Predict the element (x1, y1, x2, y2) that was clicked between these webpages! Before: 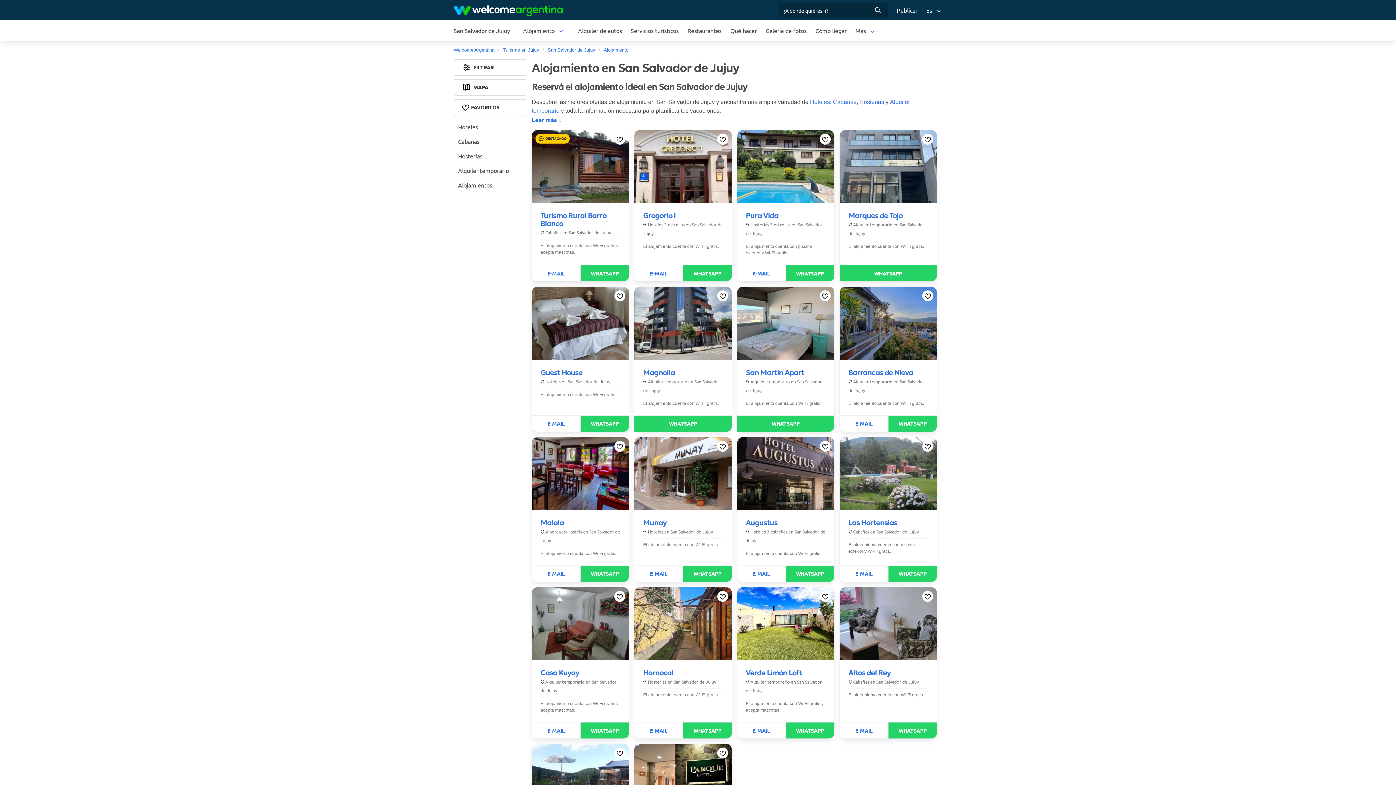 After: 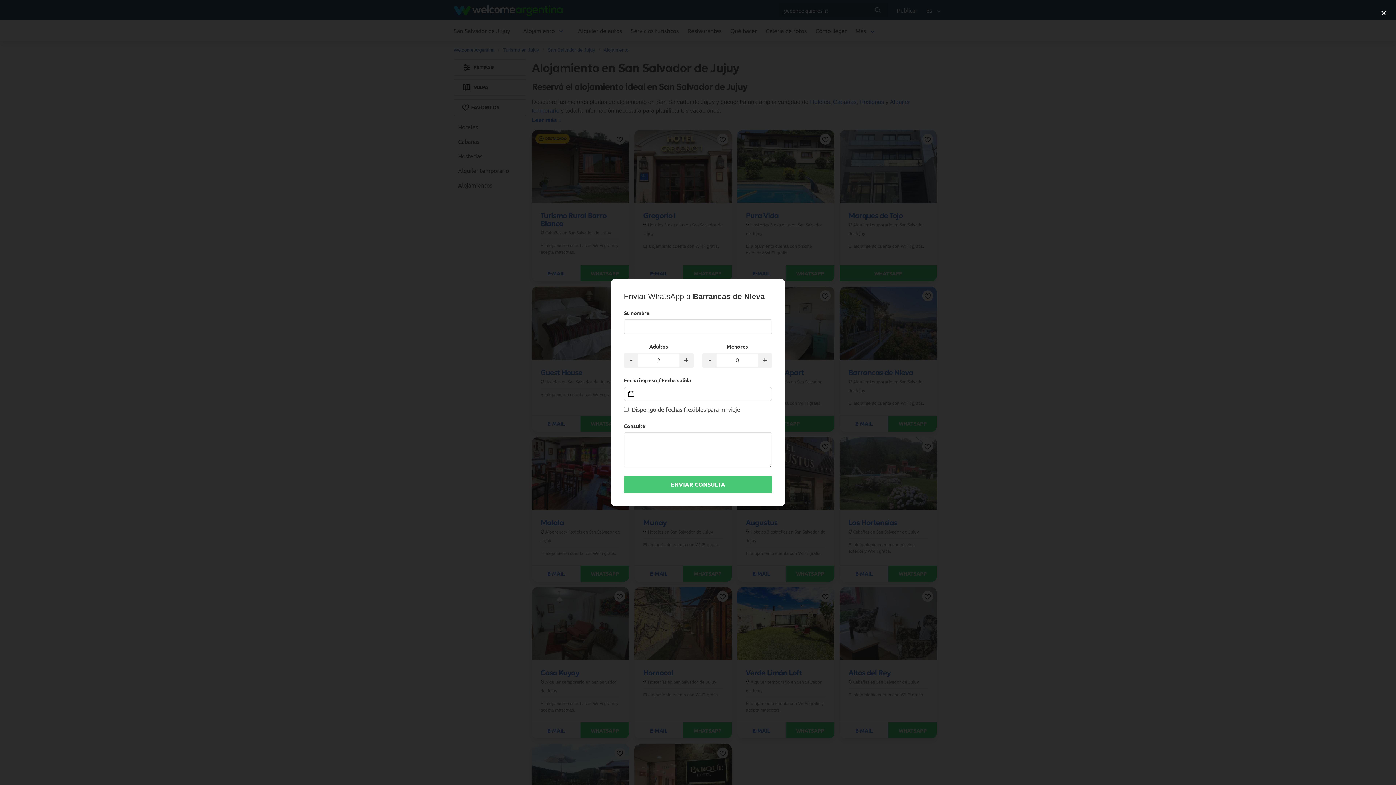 Action: bbox: (888, 415, 937, 431)